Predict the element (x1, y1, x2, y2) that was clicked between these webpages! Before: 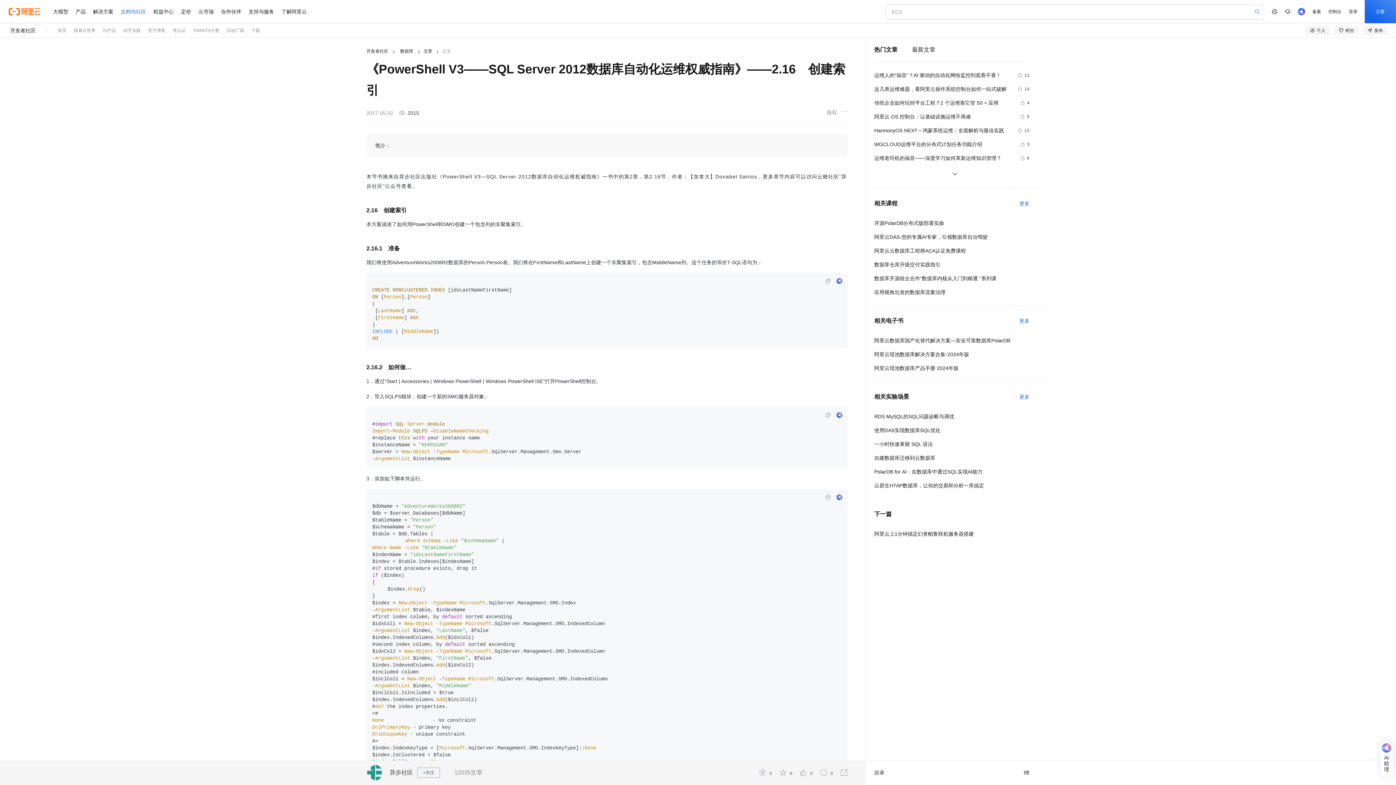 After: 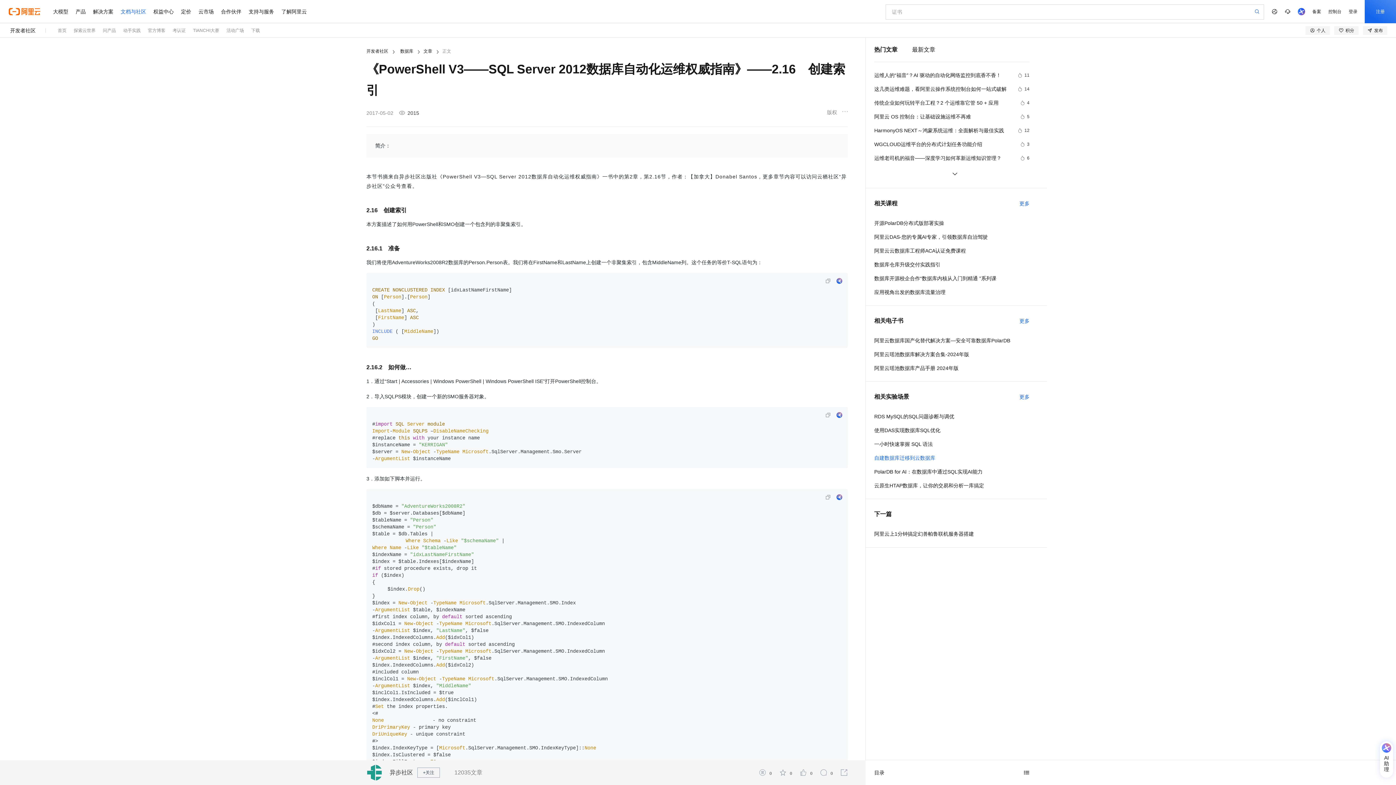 Action: label: 自建数据库迁移到云数据库 bbox: (874, 453, 1029, 462)